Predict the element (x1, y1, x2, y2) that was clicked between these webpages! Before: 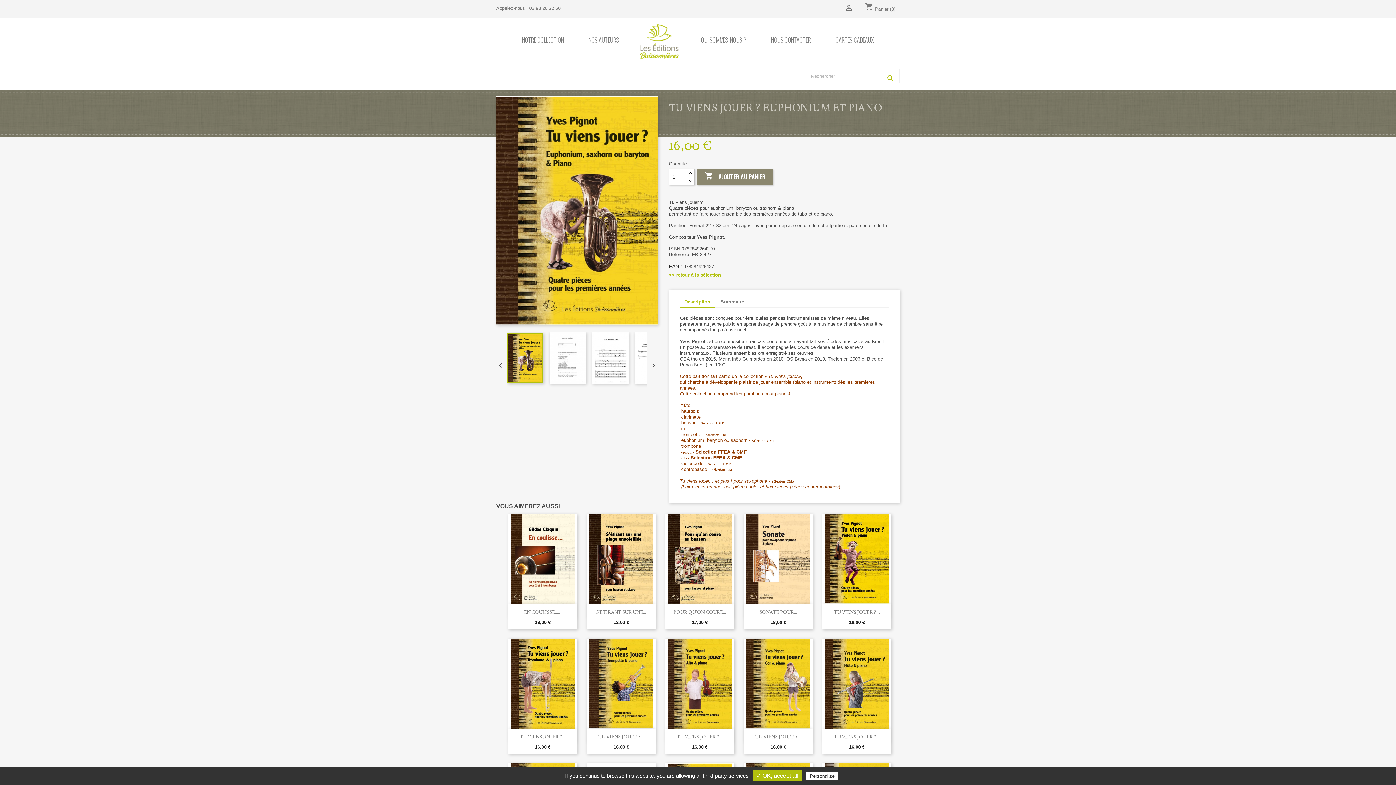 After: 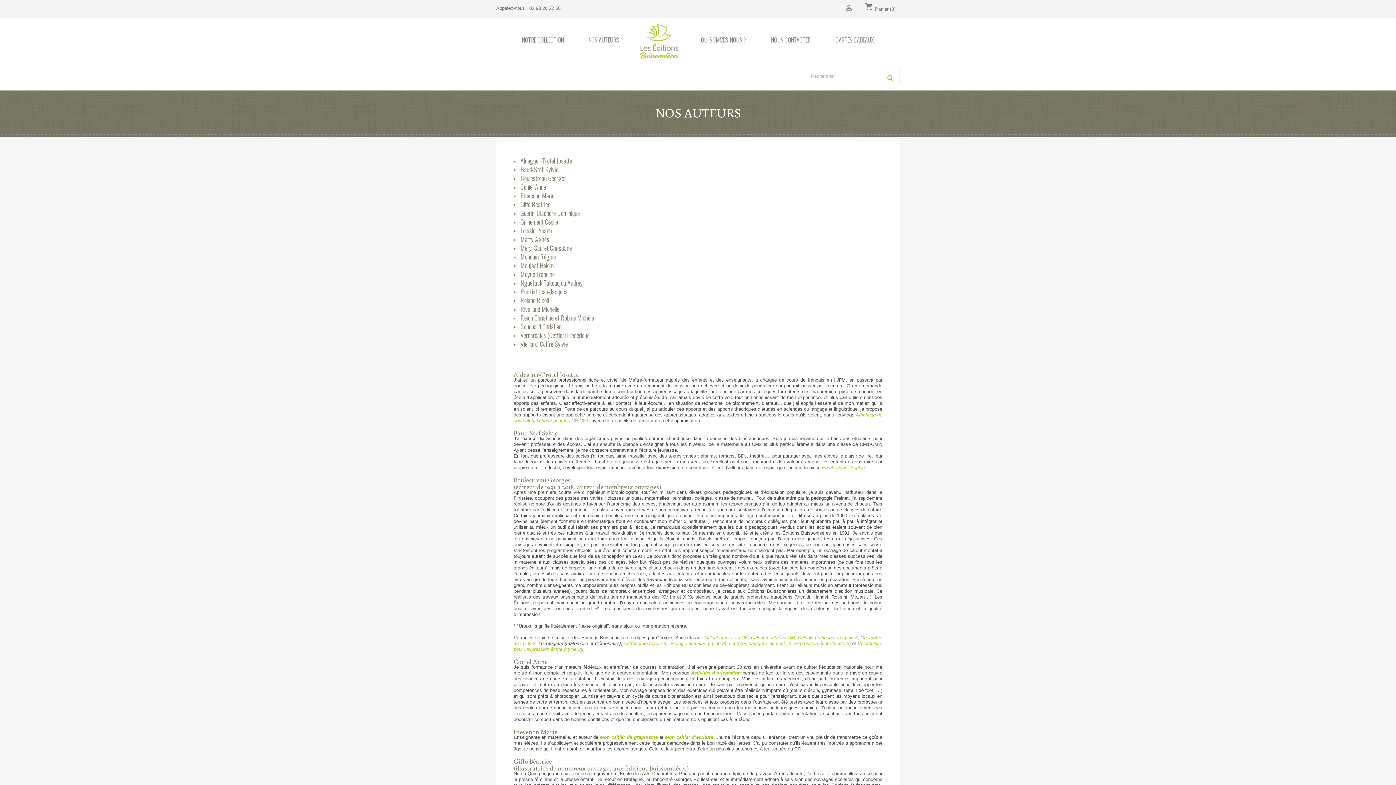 Action: bbox: (577, 36, 630, 45) label: NOS AUTEURS